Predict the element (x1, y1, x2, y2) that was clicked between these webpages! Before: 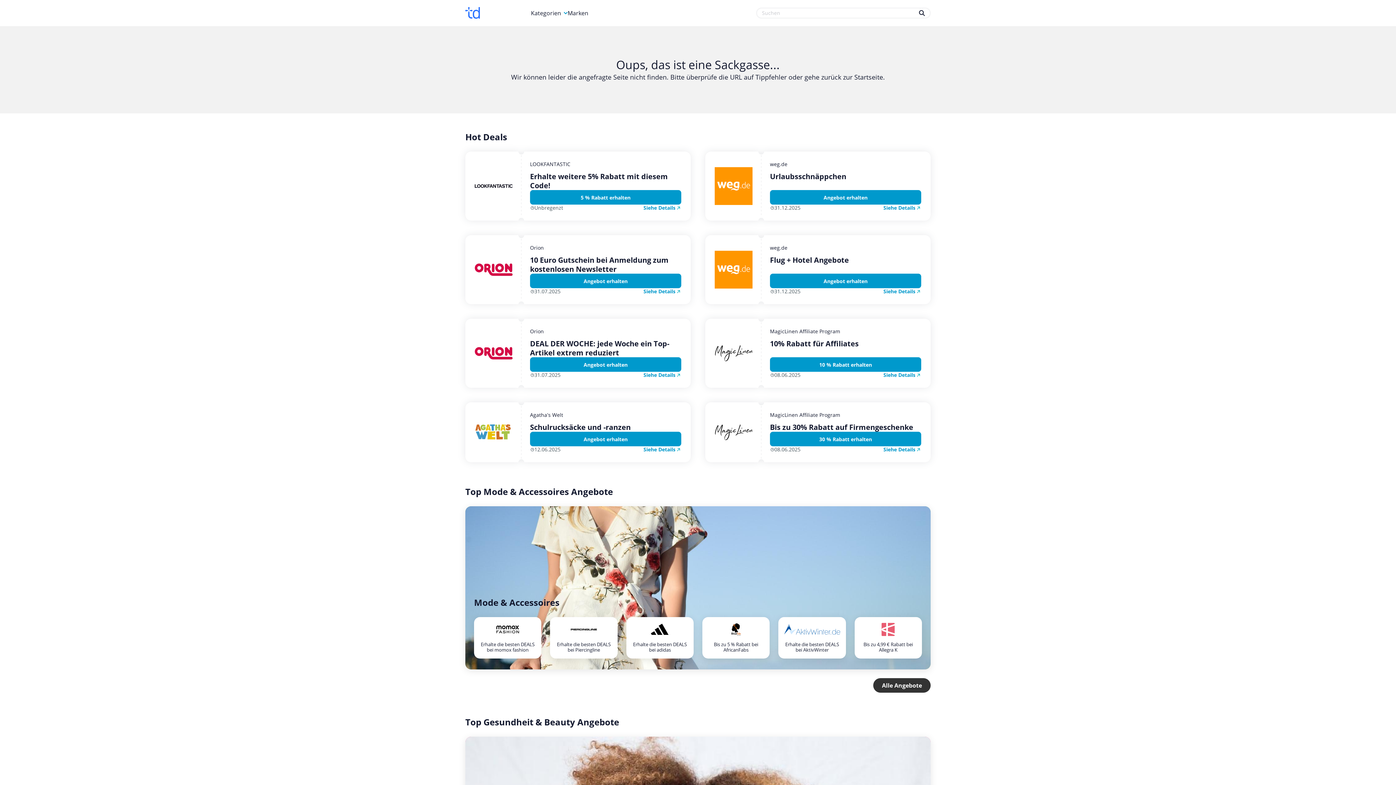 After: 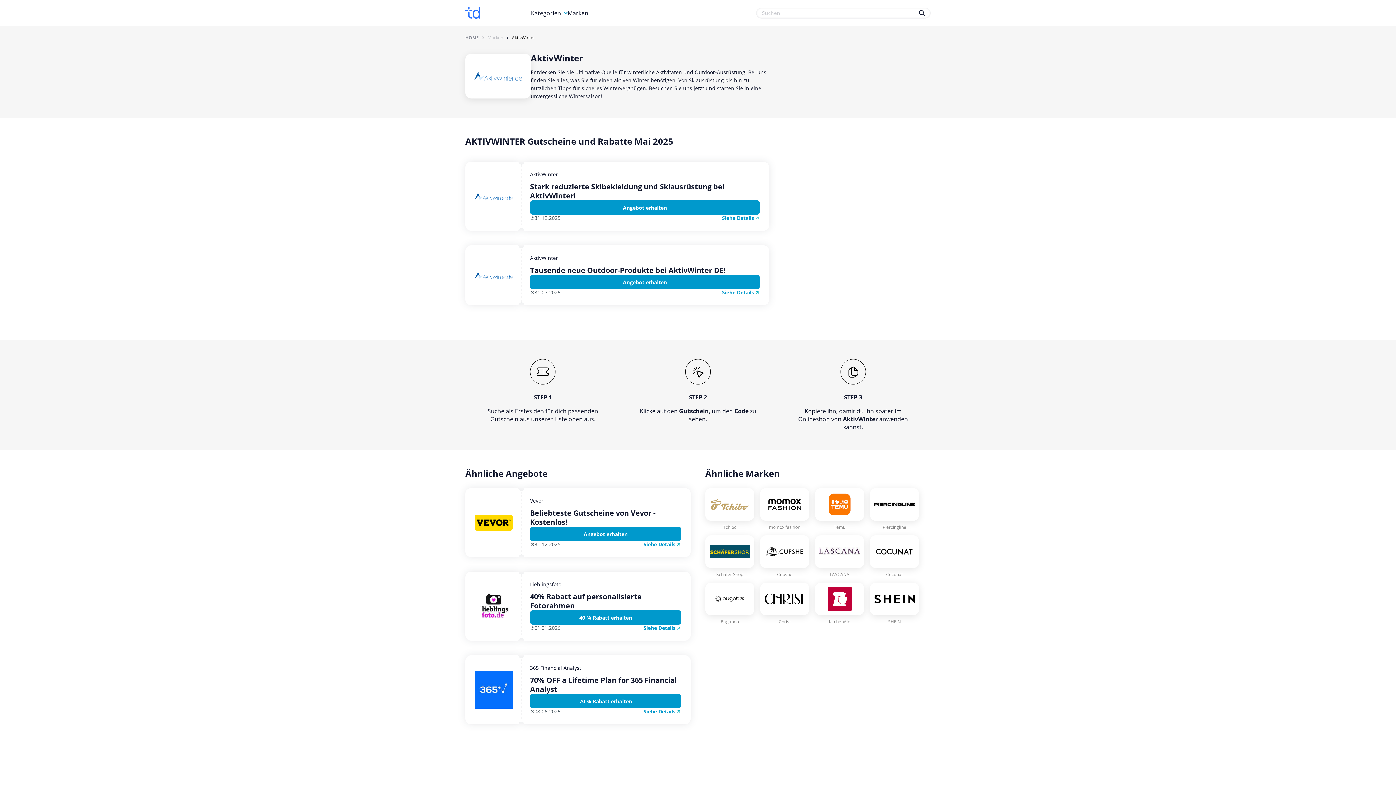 Action: bbox: (778, 617, 846, 658) label: Erhalte die besten DEALS bei AktivWinter